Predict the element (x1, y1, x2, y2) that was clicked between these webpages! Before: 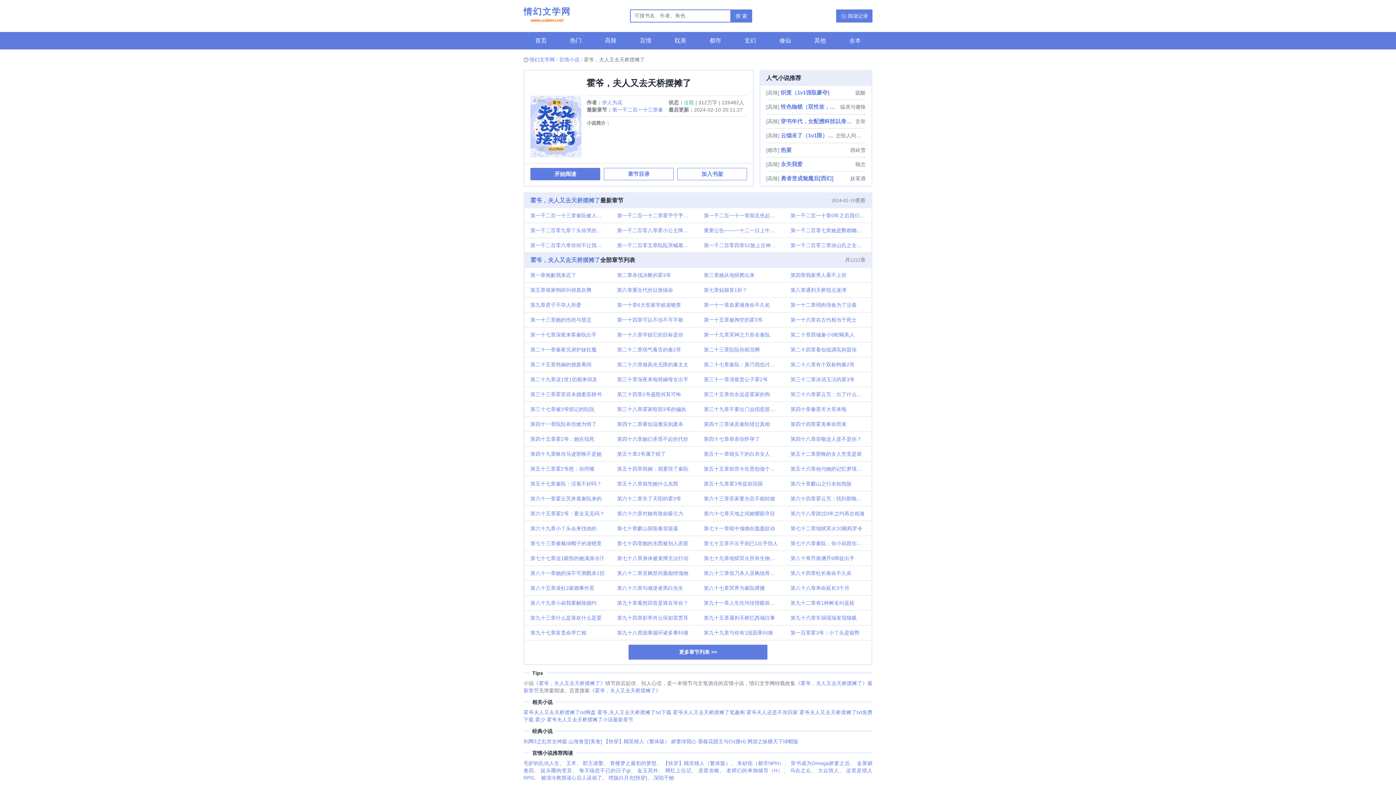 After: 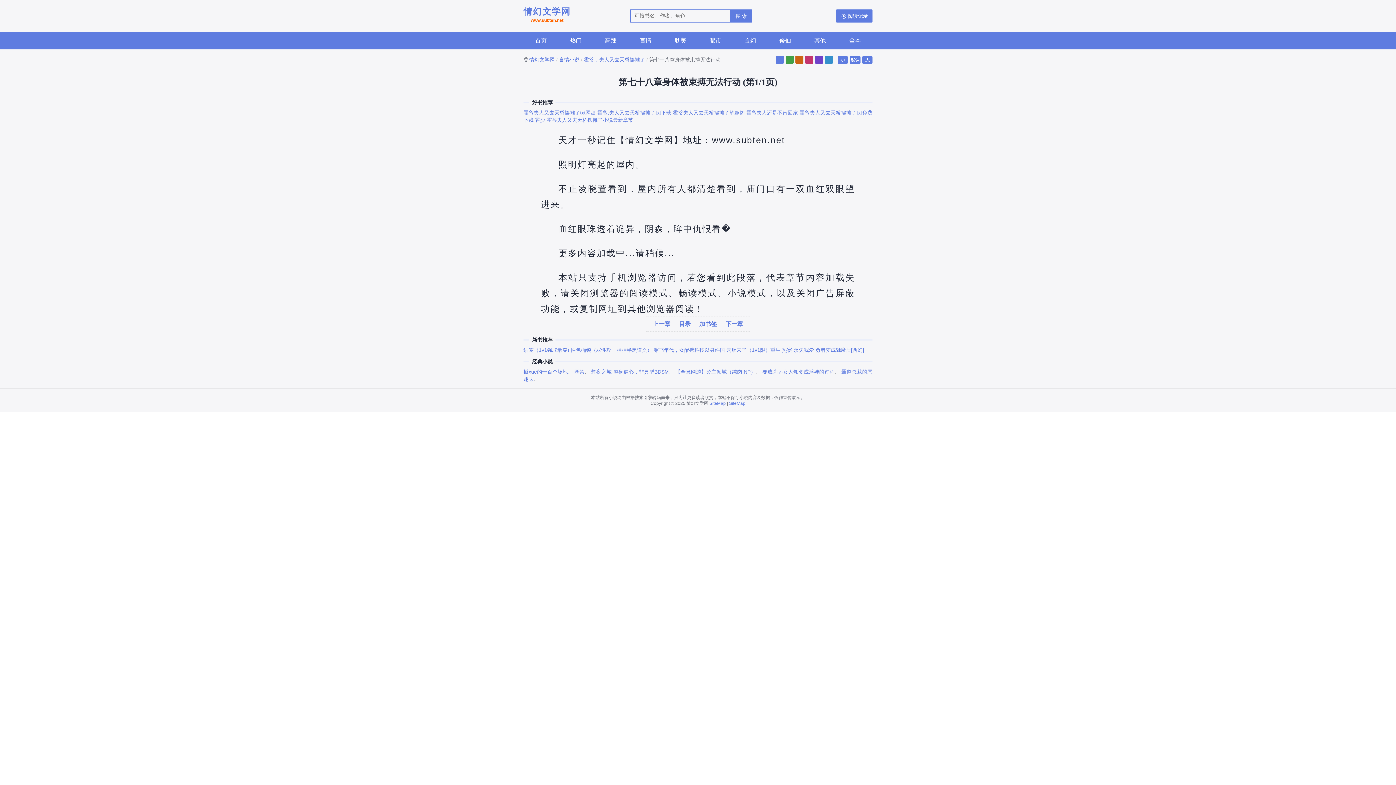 Action: label: 第七十八章身体被束搏无法行动 bbox: (611, 551, 698, 565)